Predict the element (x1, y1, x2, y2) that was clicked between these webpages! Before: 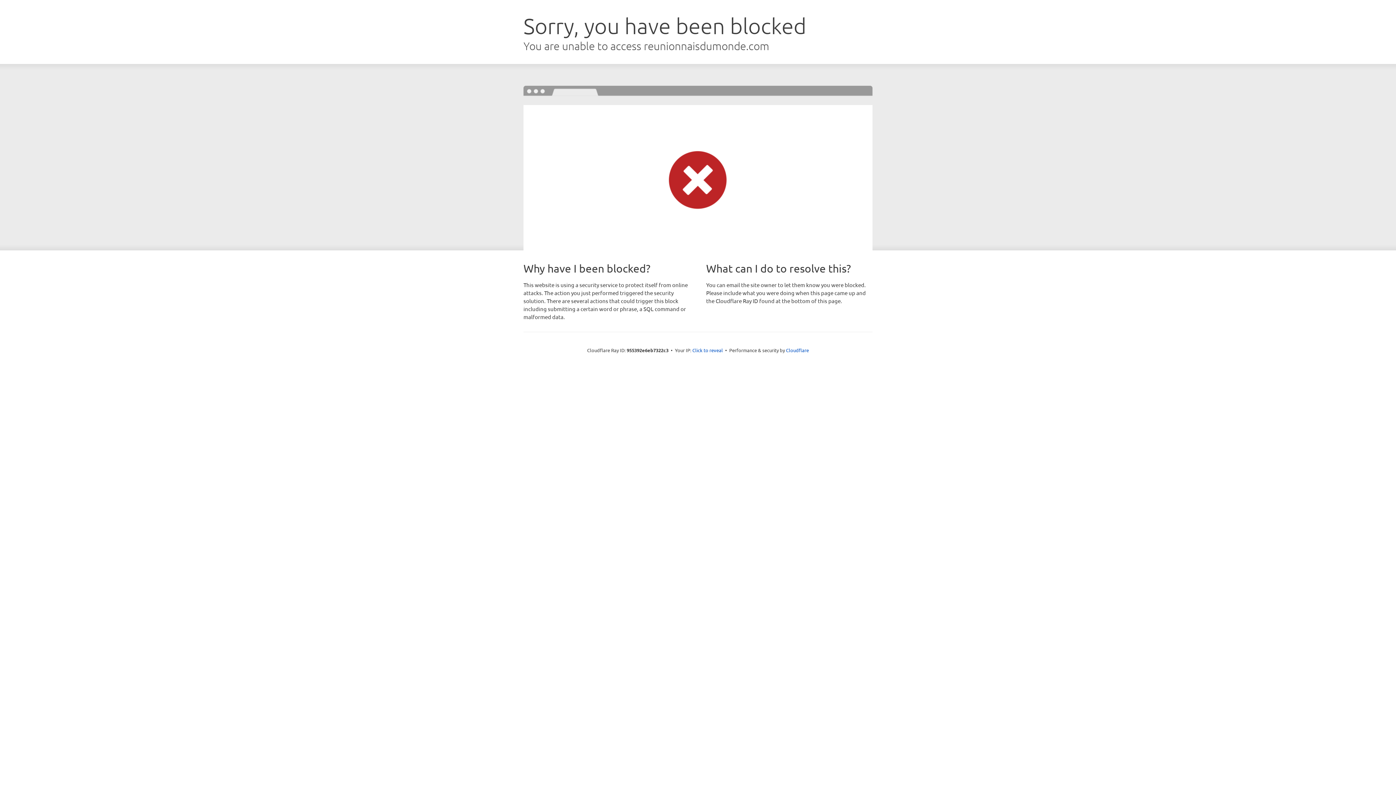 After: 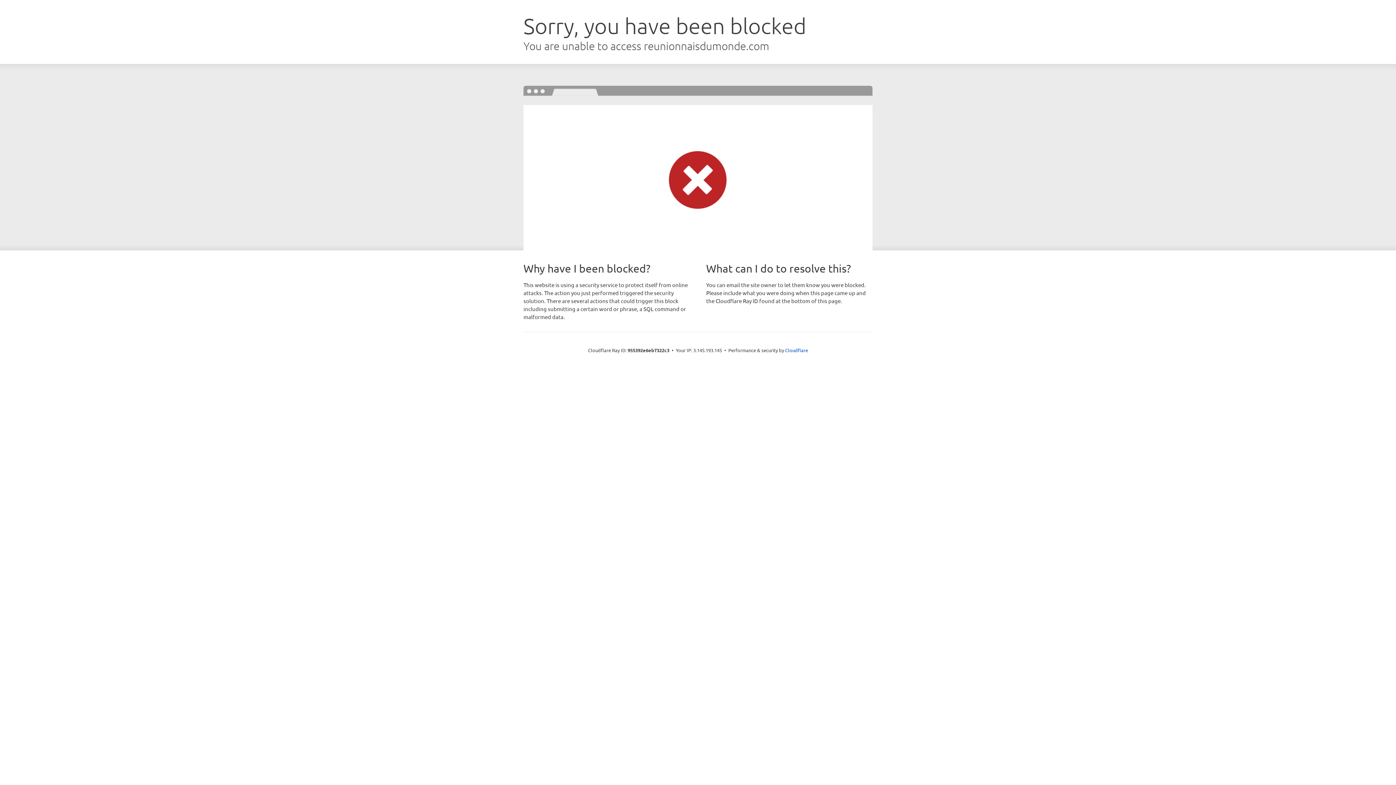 Action: bbox: (692, 346, 723, 353) label: Click to reveal